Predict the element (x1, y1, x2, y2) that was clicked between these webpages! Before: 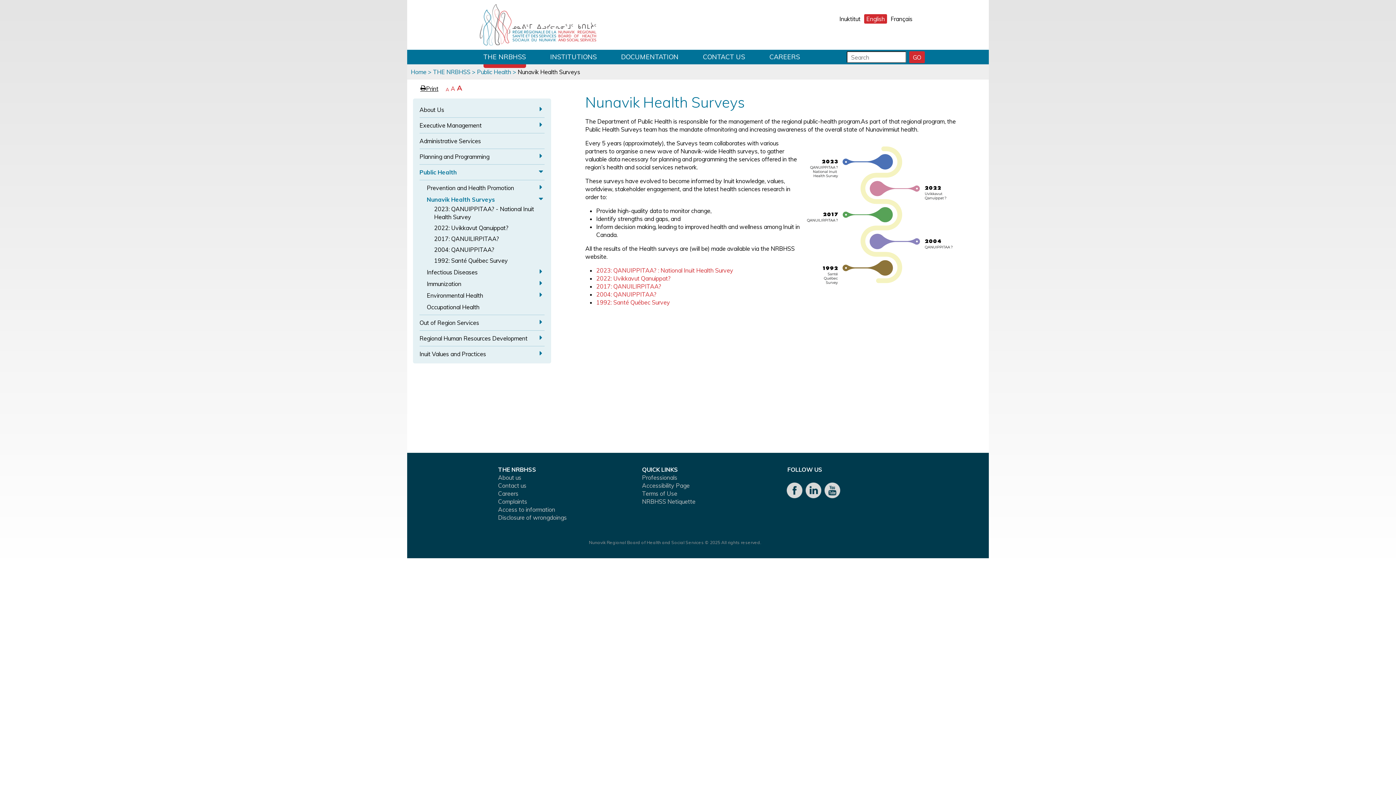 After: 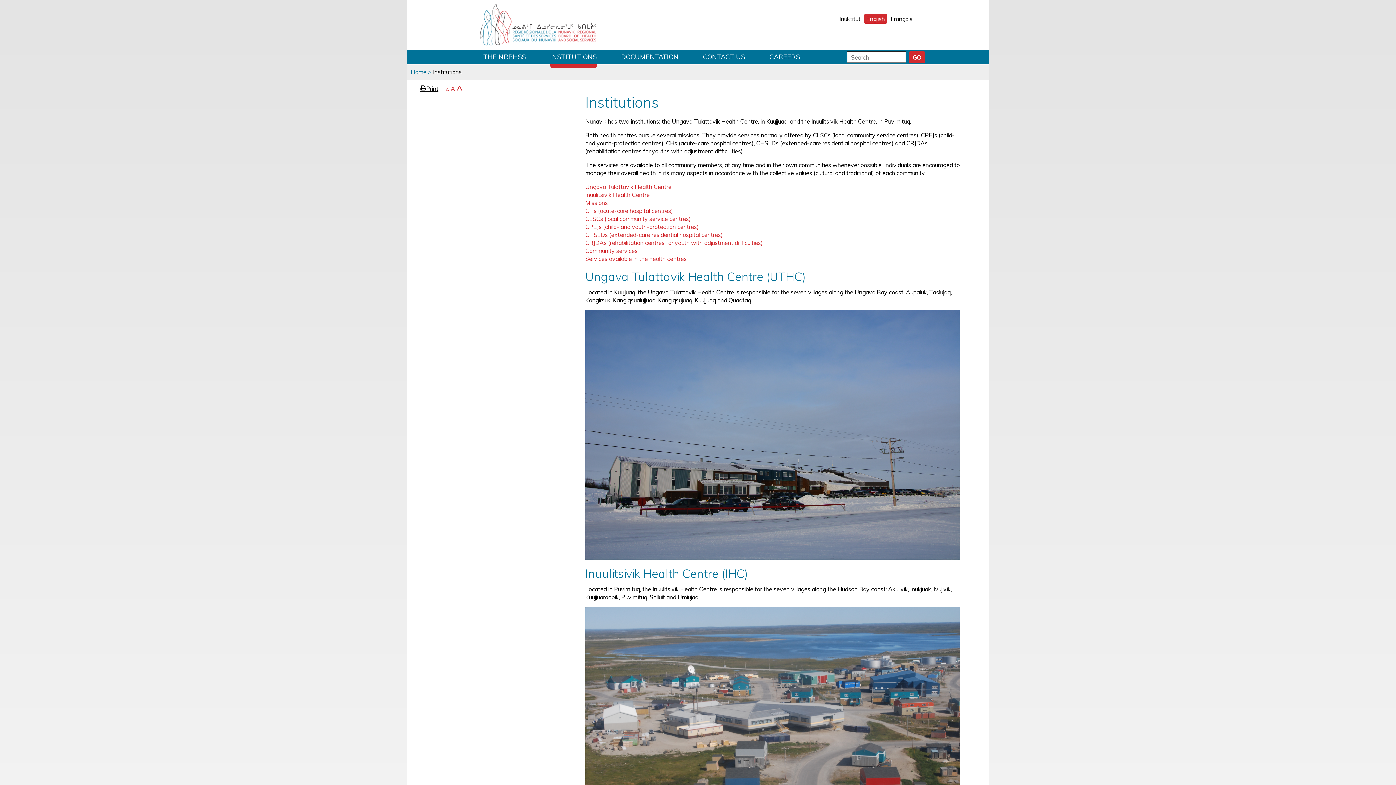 Action: label: INSTITUTIONS bbox: (550, 49, 596, 64)